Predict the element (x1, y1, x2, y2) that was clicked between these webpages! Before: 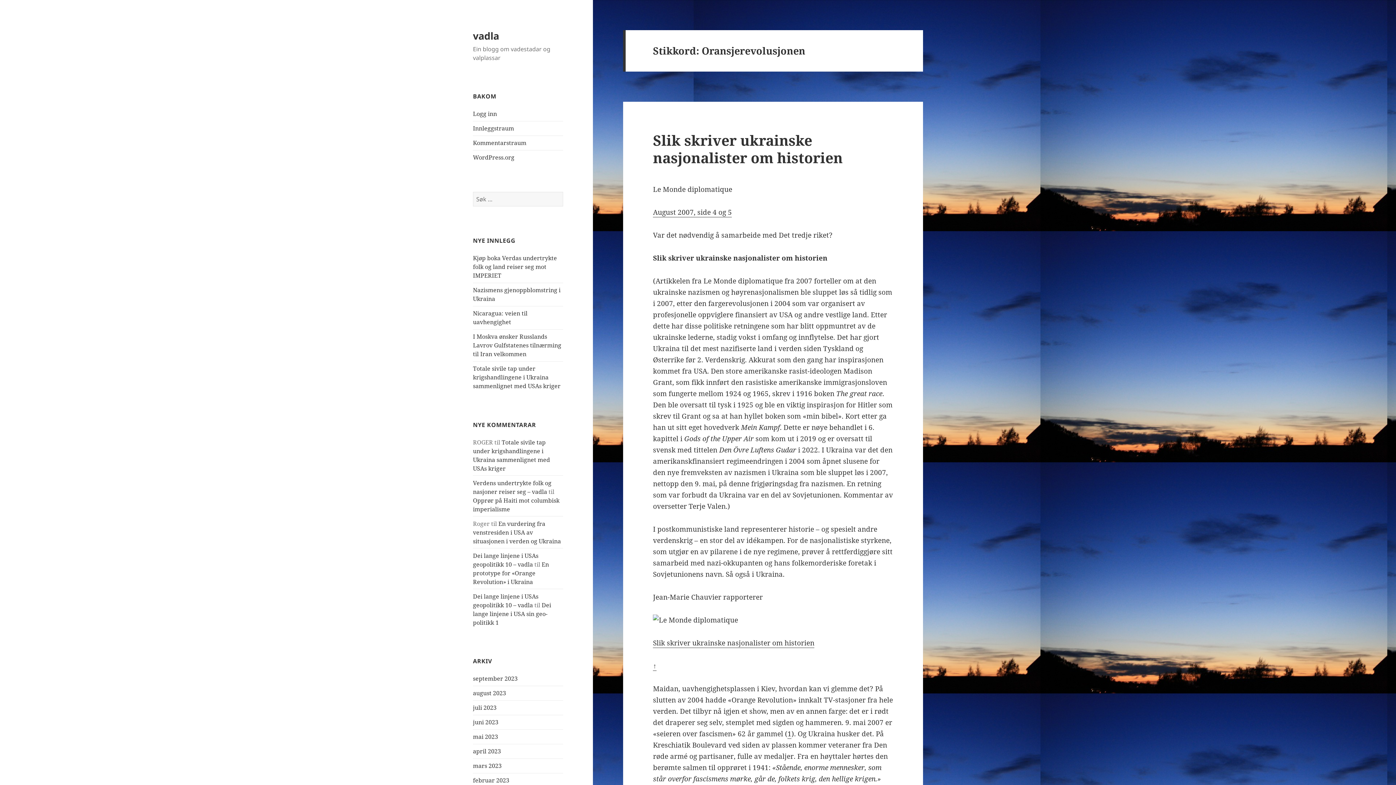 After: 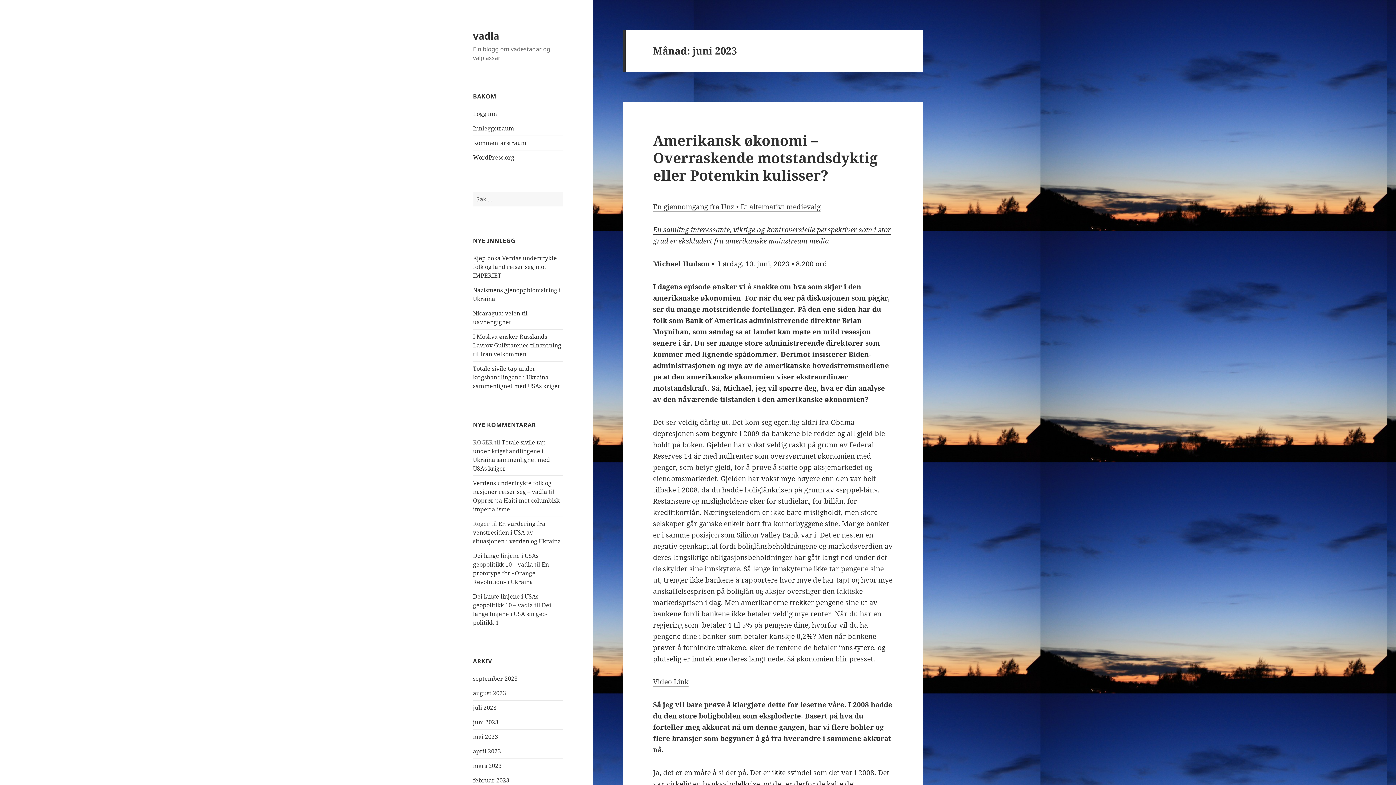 Action: bbox: (473, 718, 498, 726) label: juni 2023